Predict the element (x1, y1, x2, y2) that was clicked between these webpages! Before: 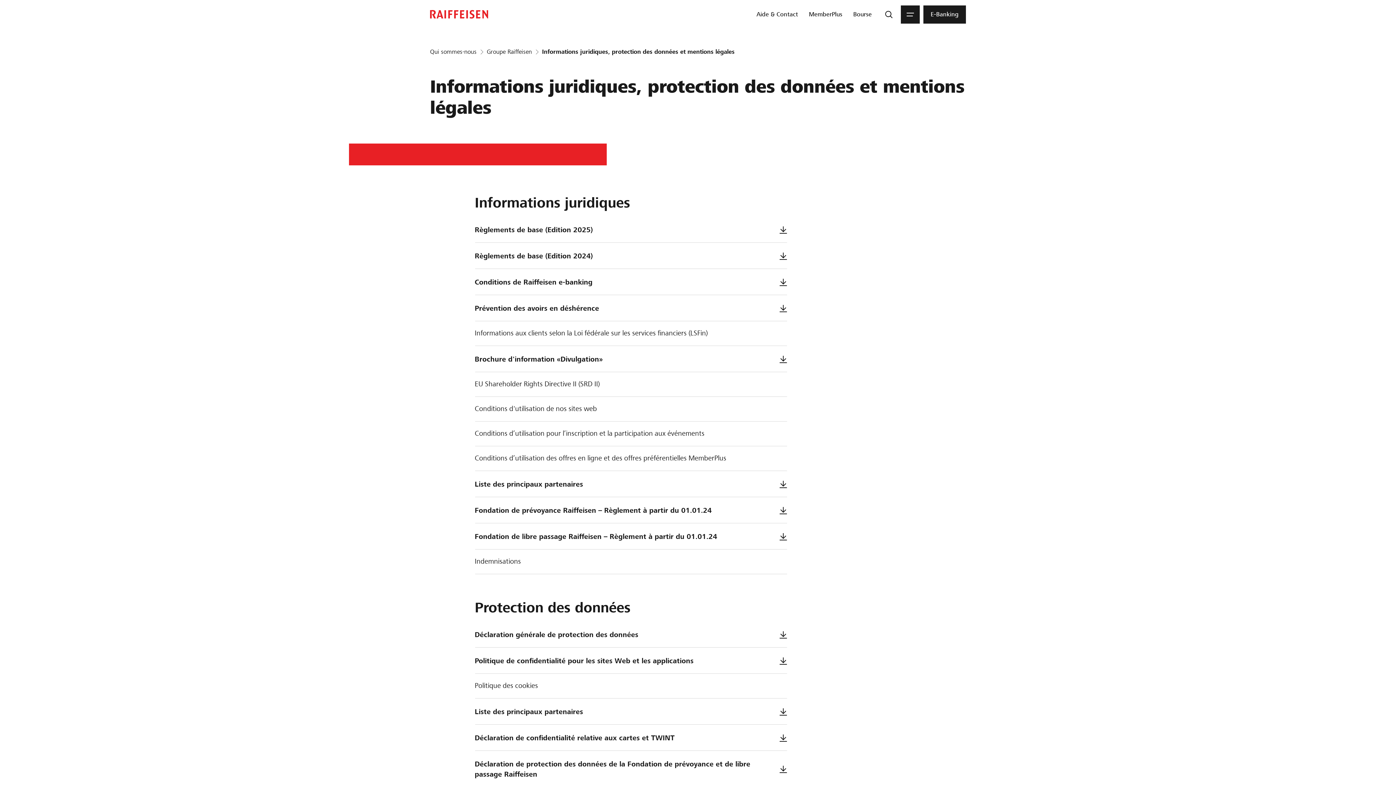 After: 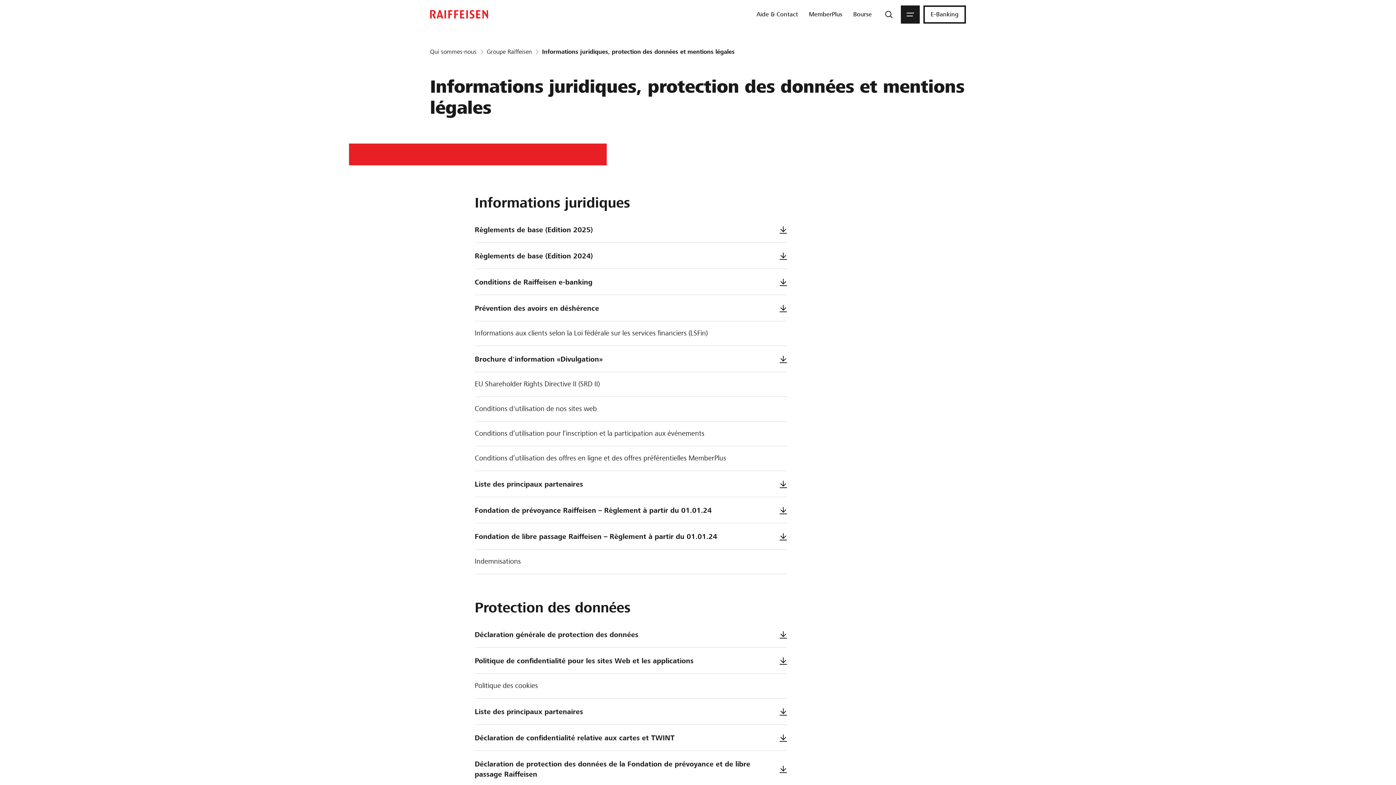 Action: bbox: (923, 5, 966, 23) label: E-Banking